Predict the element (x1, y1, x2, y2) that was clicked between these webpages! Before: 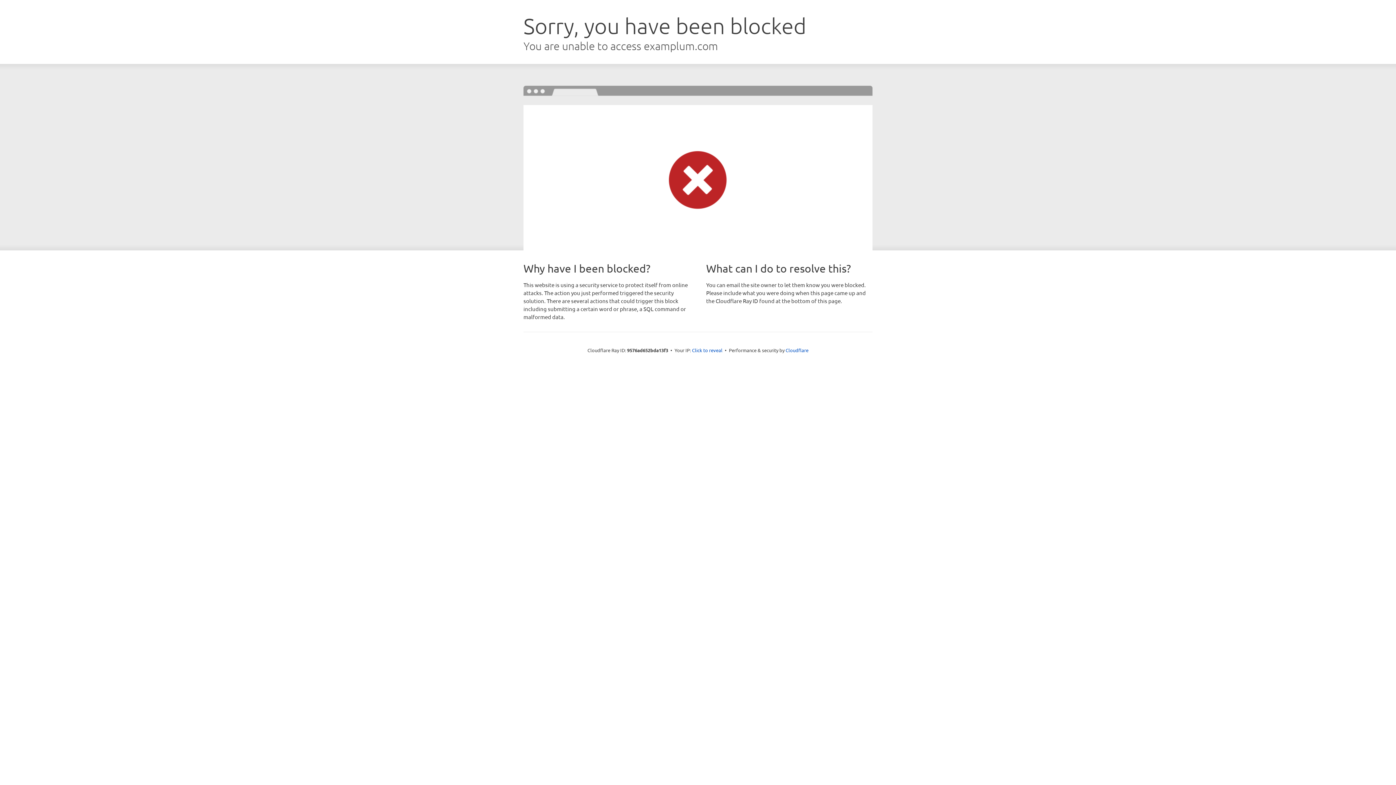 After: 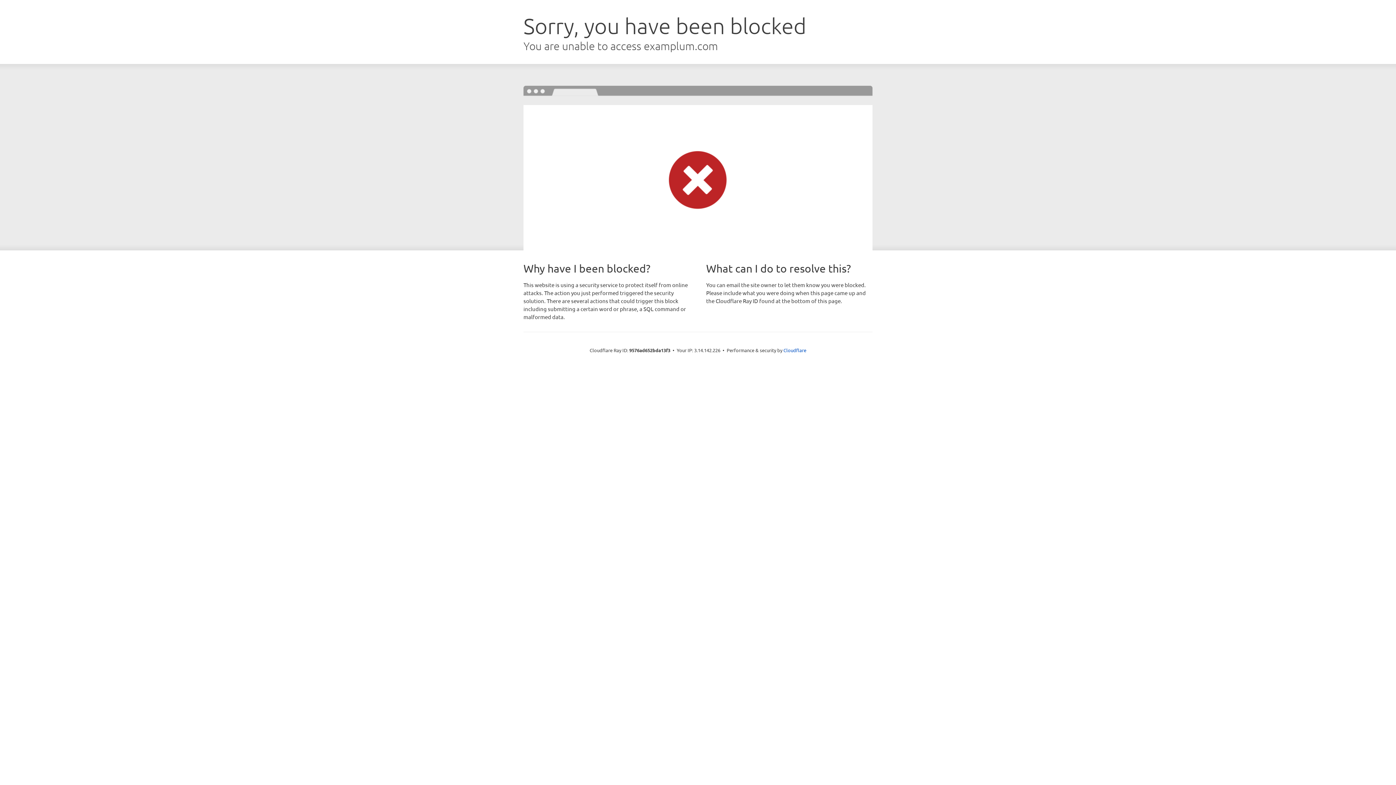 Action: label: Click to reveal bbox: (692, 346, 722, 353)